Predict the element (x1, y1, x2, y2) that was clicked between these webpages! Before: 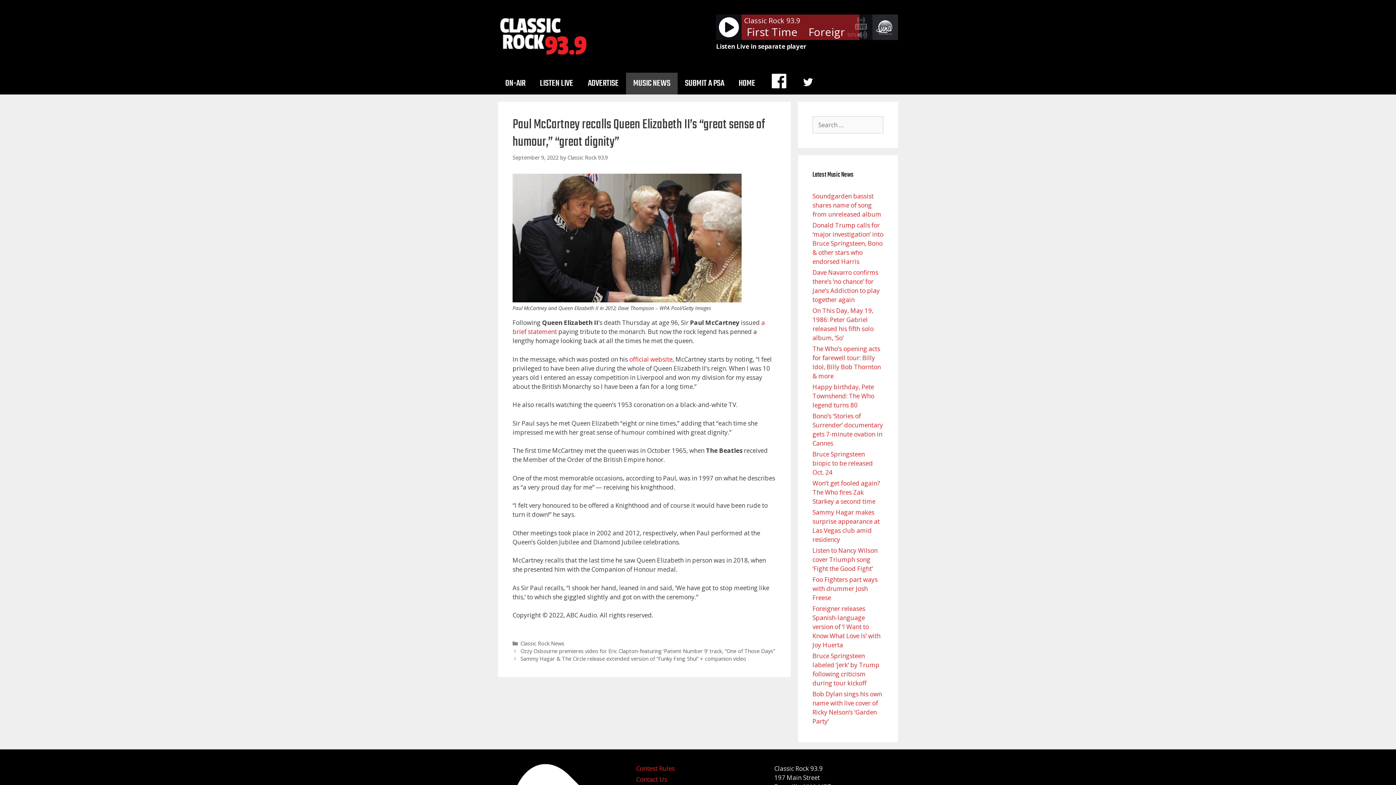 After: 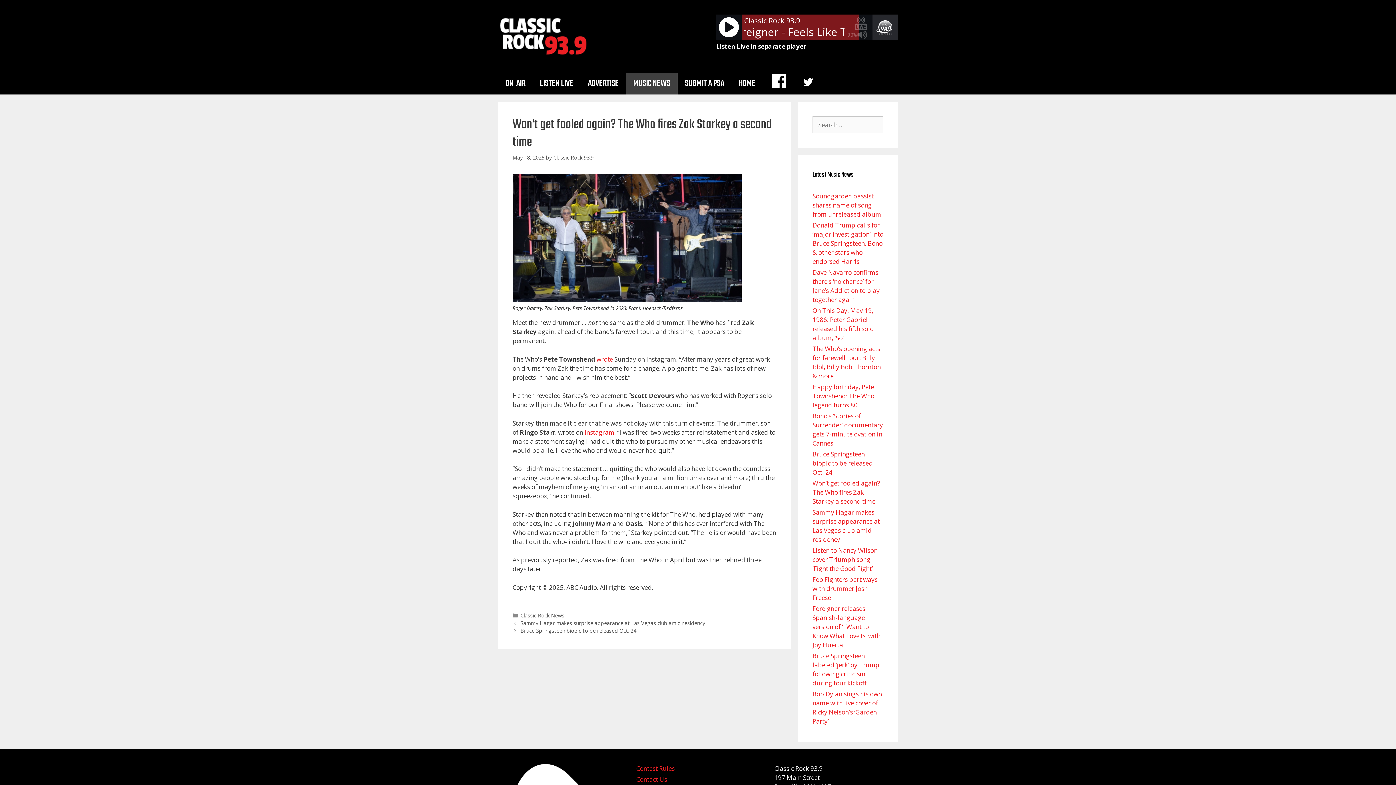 Action: bbox: (812, 479, 880, 505) label: Won’t get fooled again? The Who fires Zak Starkey a second time